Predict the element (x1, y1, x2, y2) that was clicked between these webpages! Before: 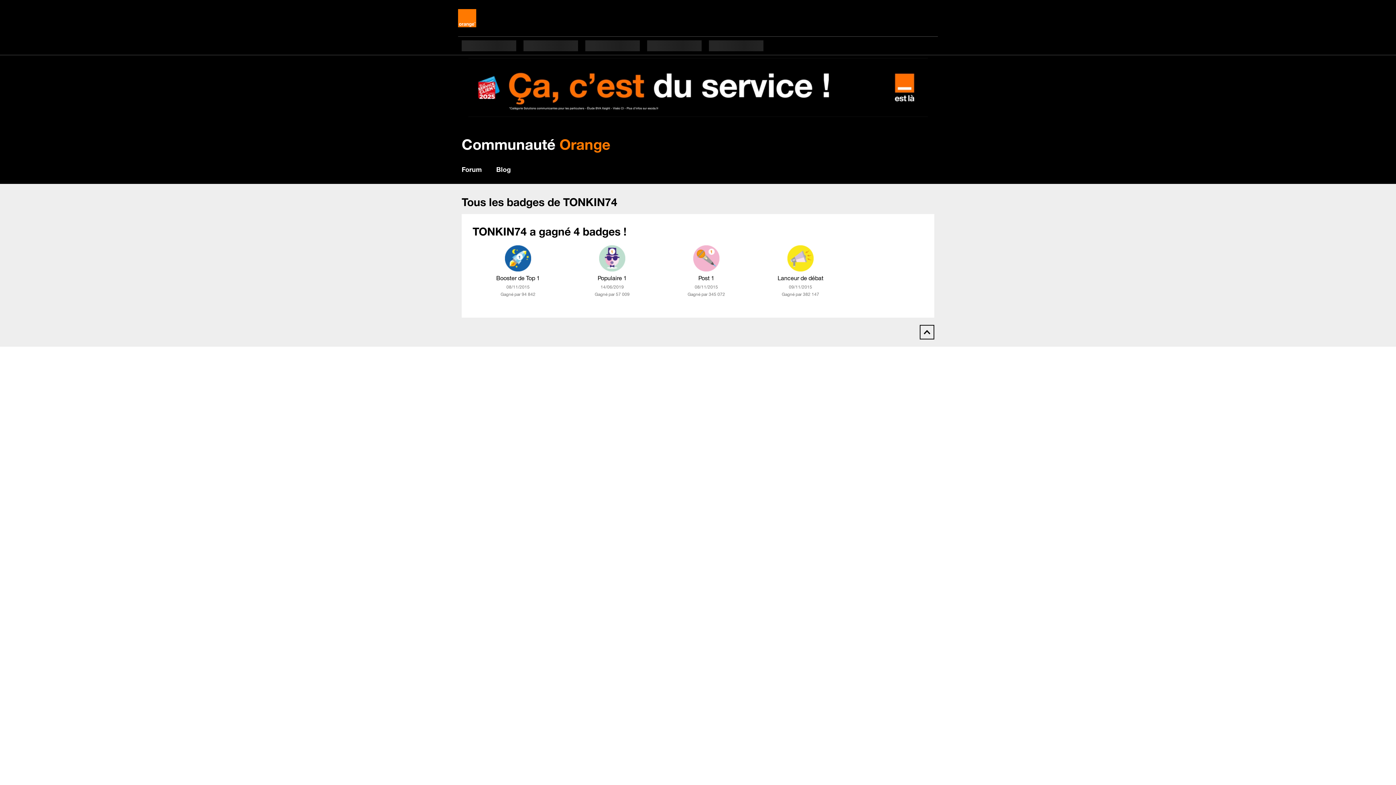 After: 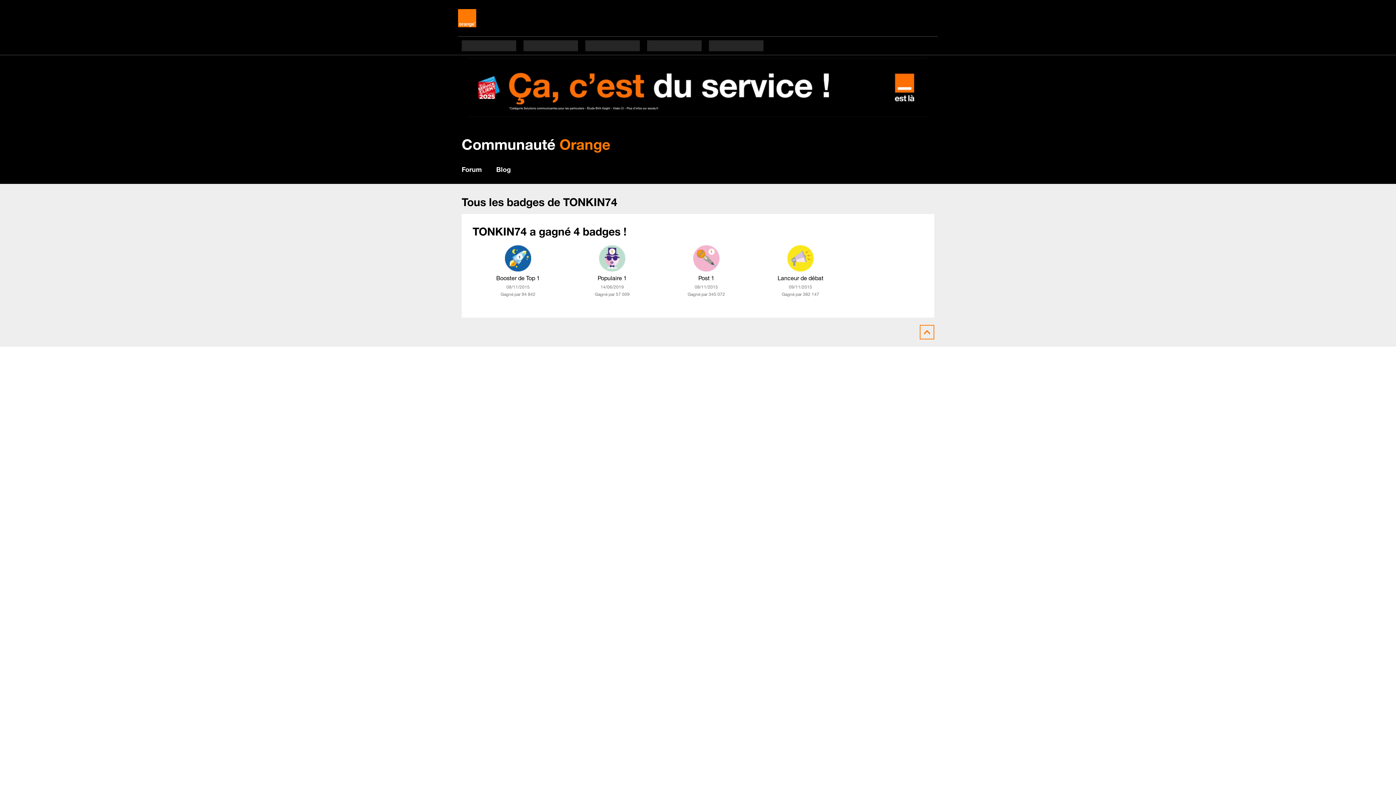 Action: bbox: (920, 325, 934, 339)